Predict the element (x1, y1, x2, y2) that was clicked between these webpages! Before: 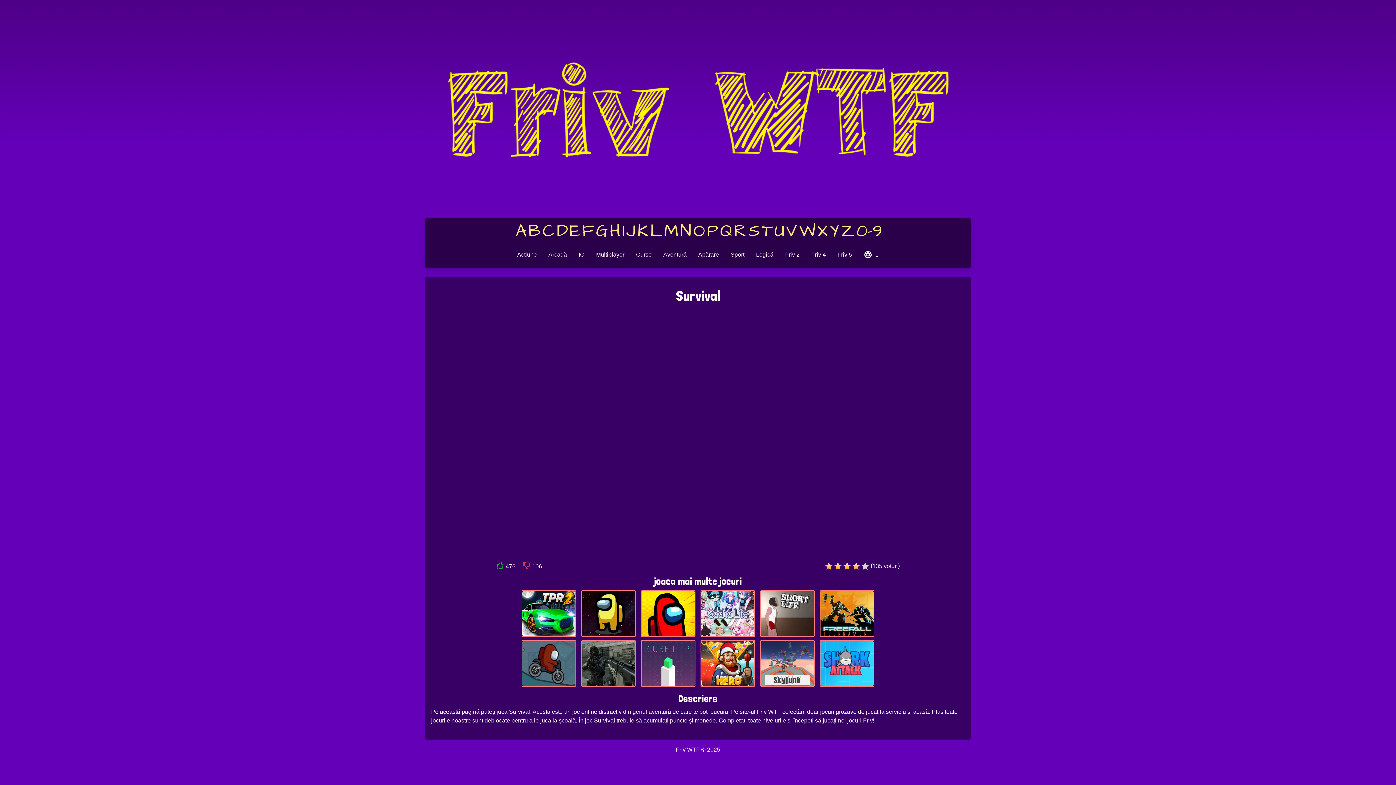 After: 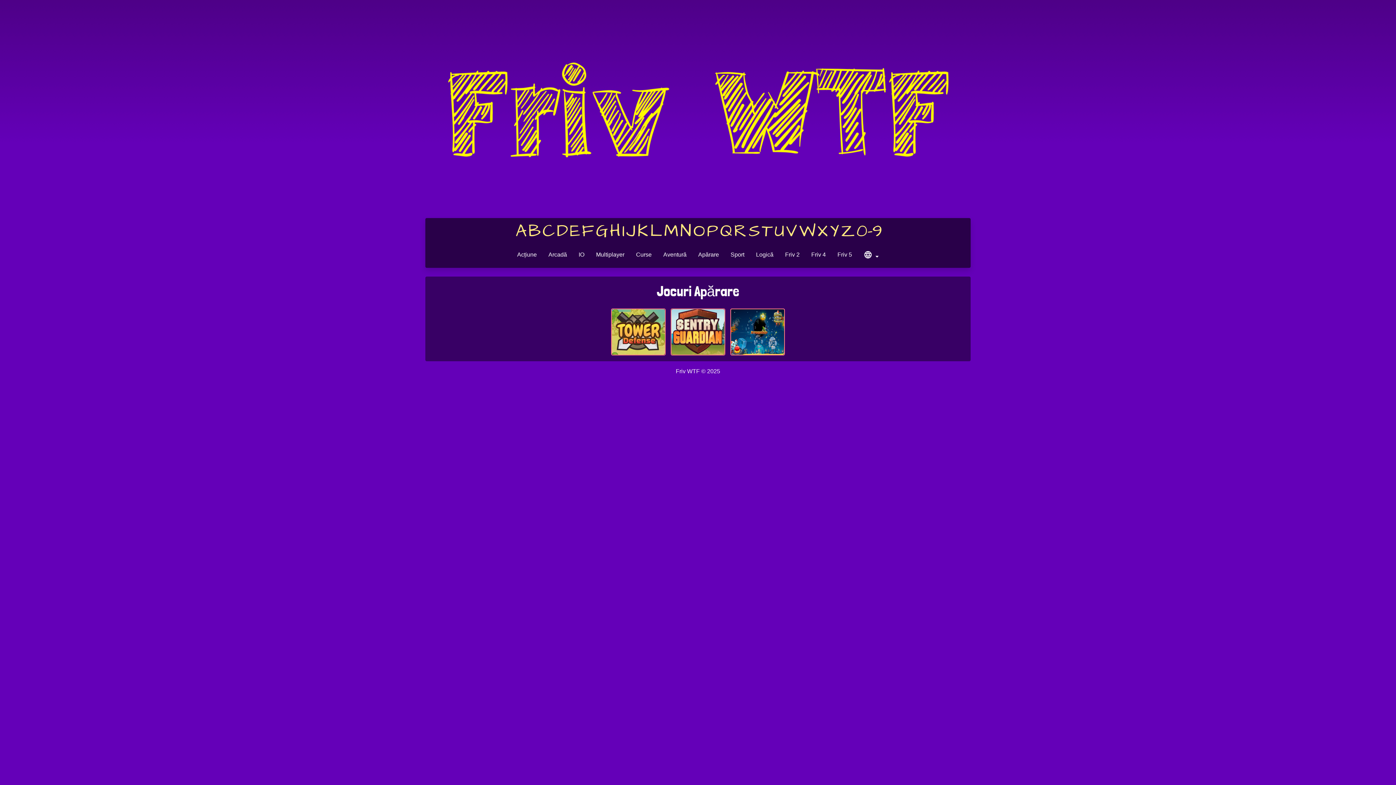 Action: label: Apărare bbox: (695, 247, 722, 262)